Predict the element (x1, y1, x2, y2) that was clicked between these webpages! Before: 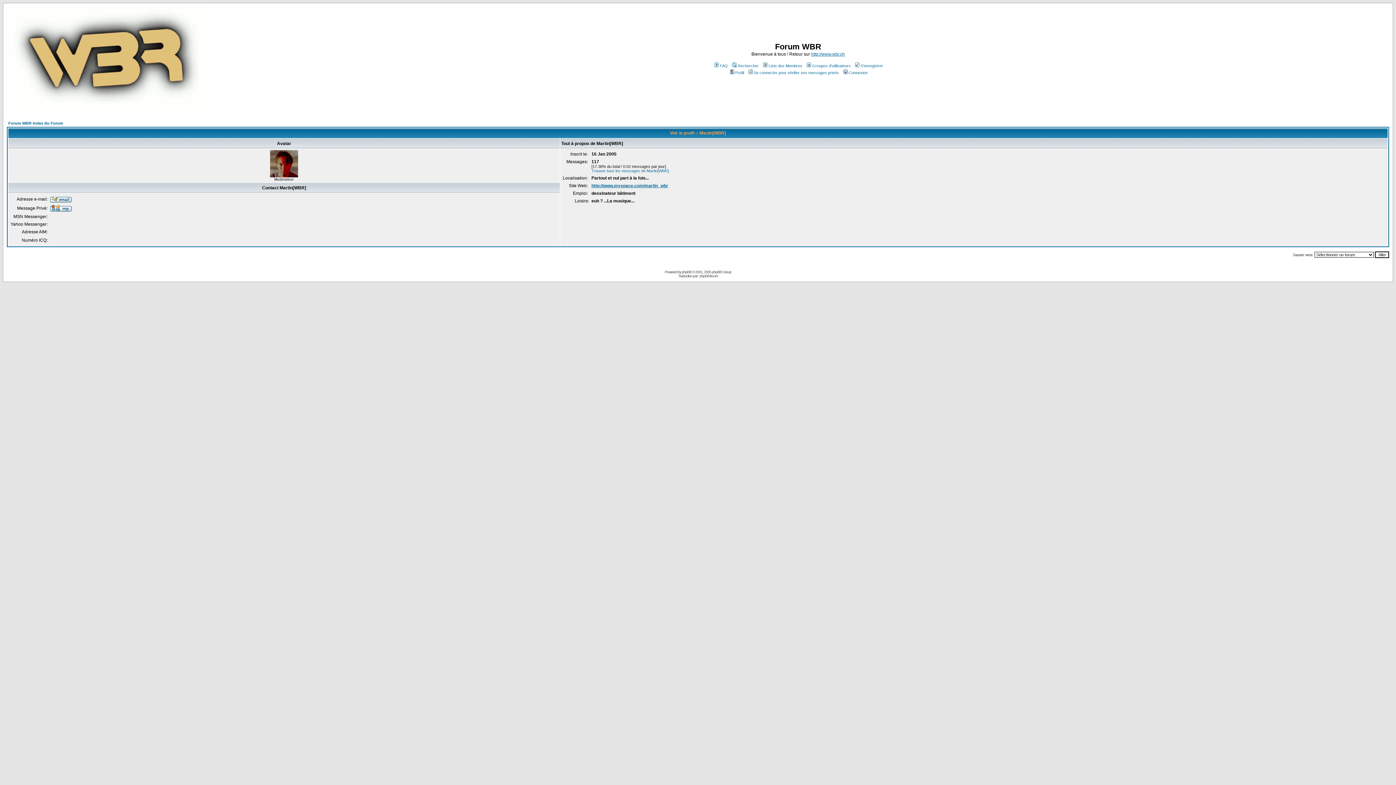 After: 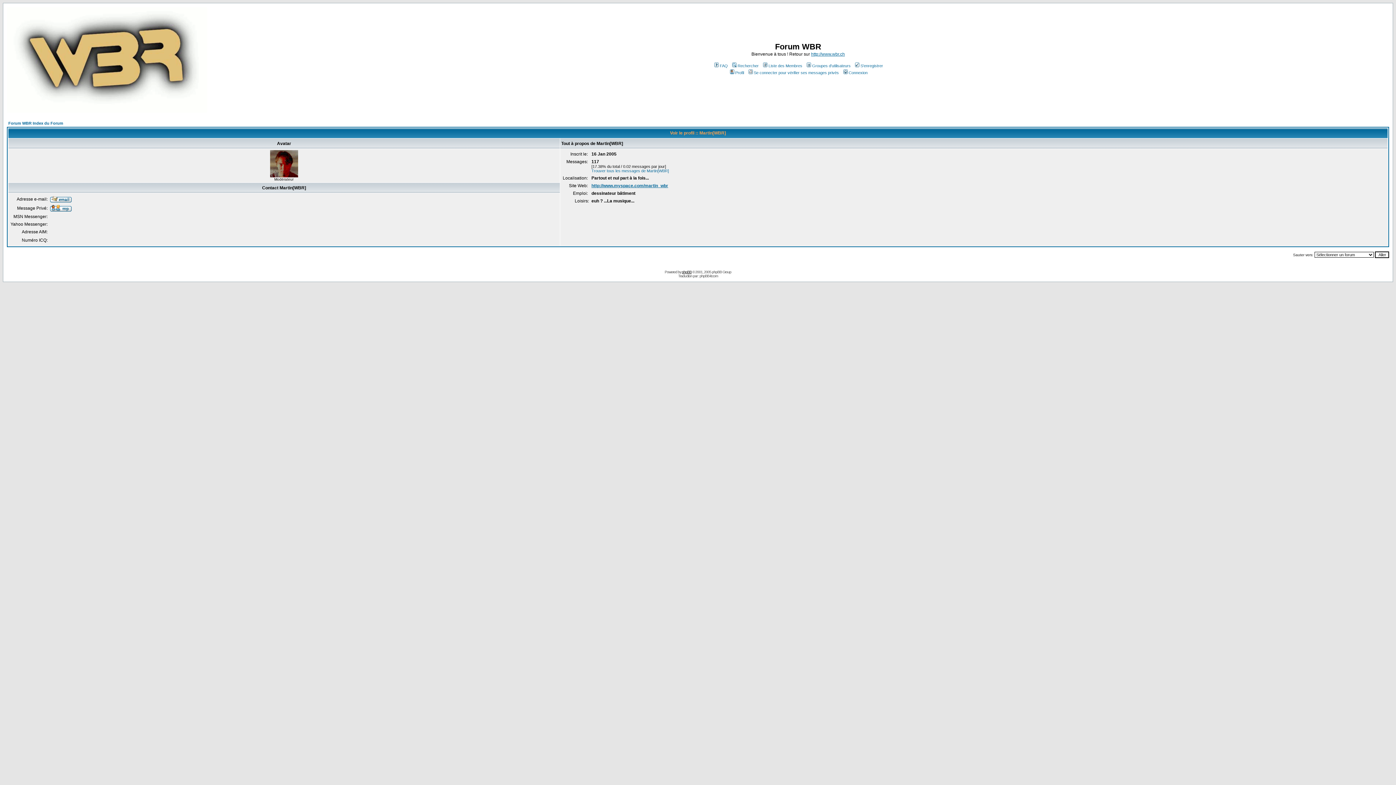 Action: label: phpBB bbox: (682, 270, 691, 274)